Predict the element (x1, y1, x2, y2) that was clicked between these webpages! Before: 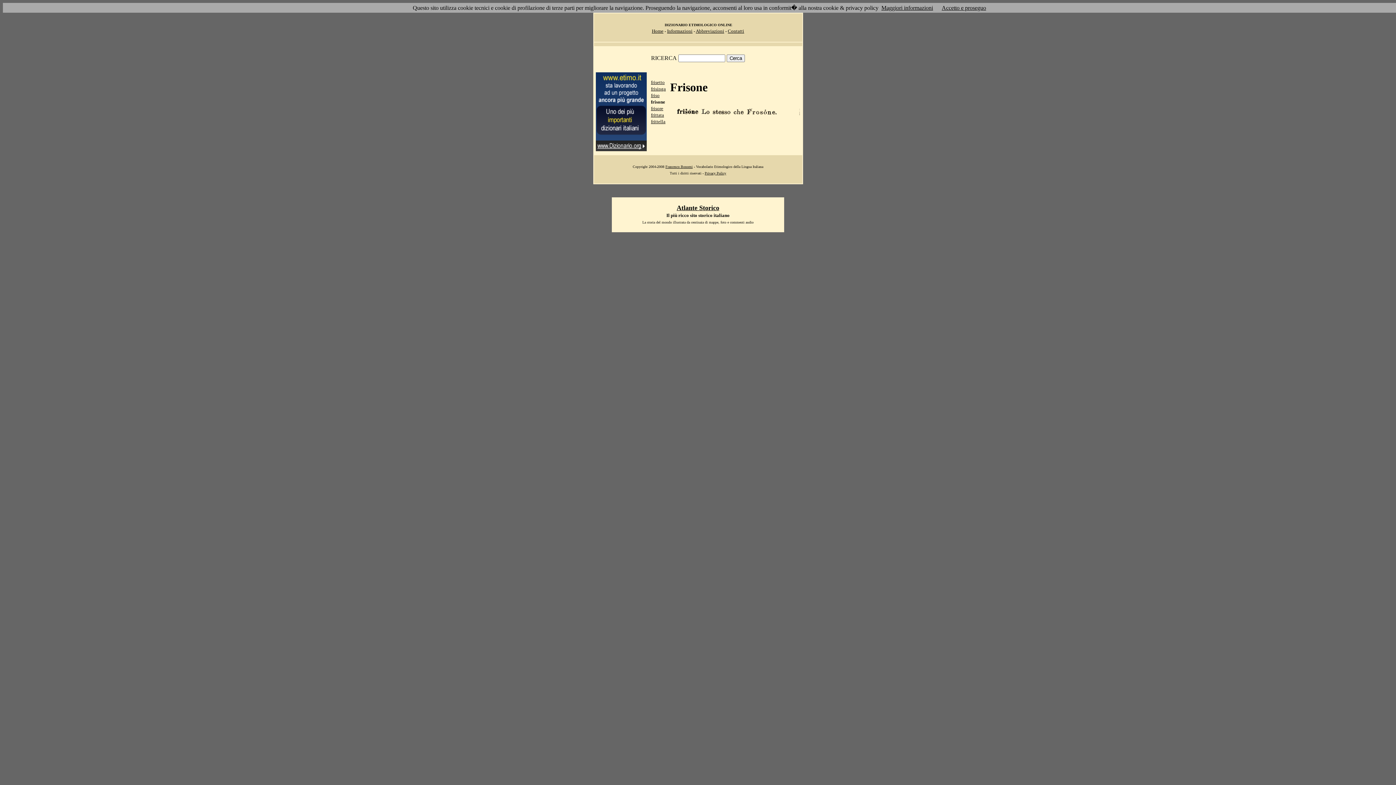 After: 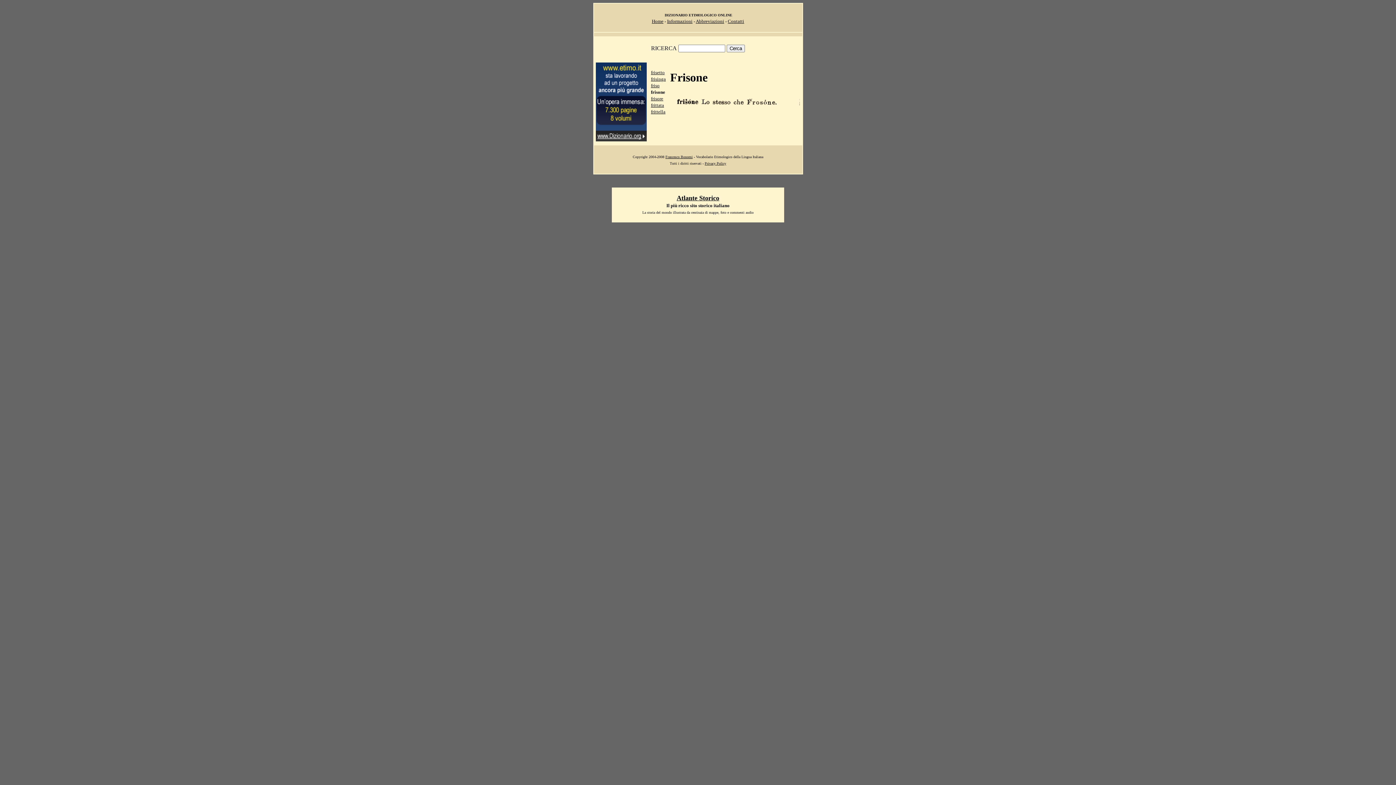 Action: label: Accetto e proseguo bbox: (942, 4, 986, 10)